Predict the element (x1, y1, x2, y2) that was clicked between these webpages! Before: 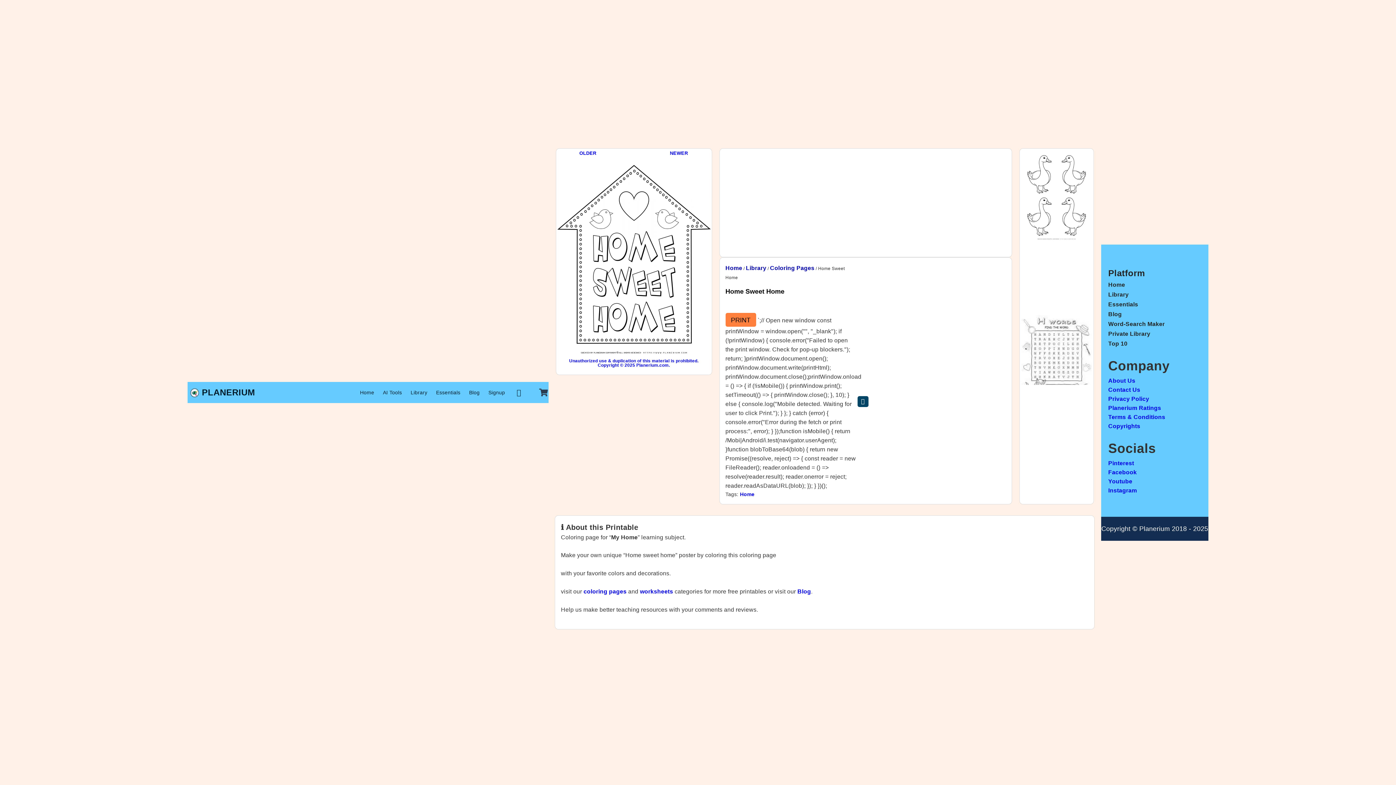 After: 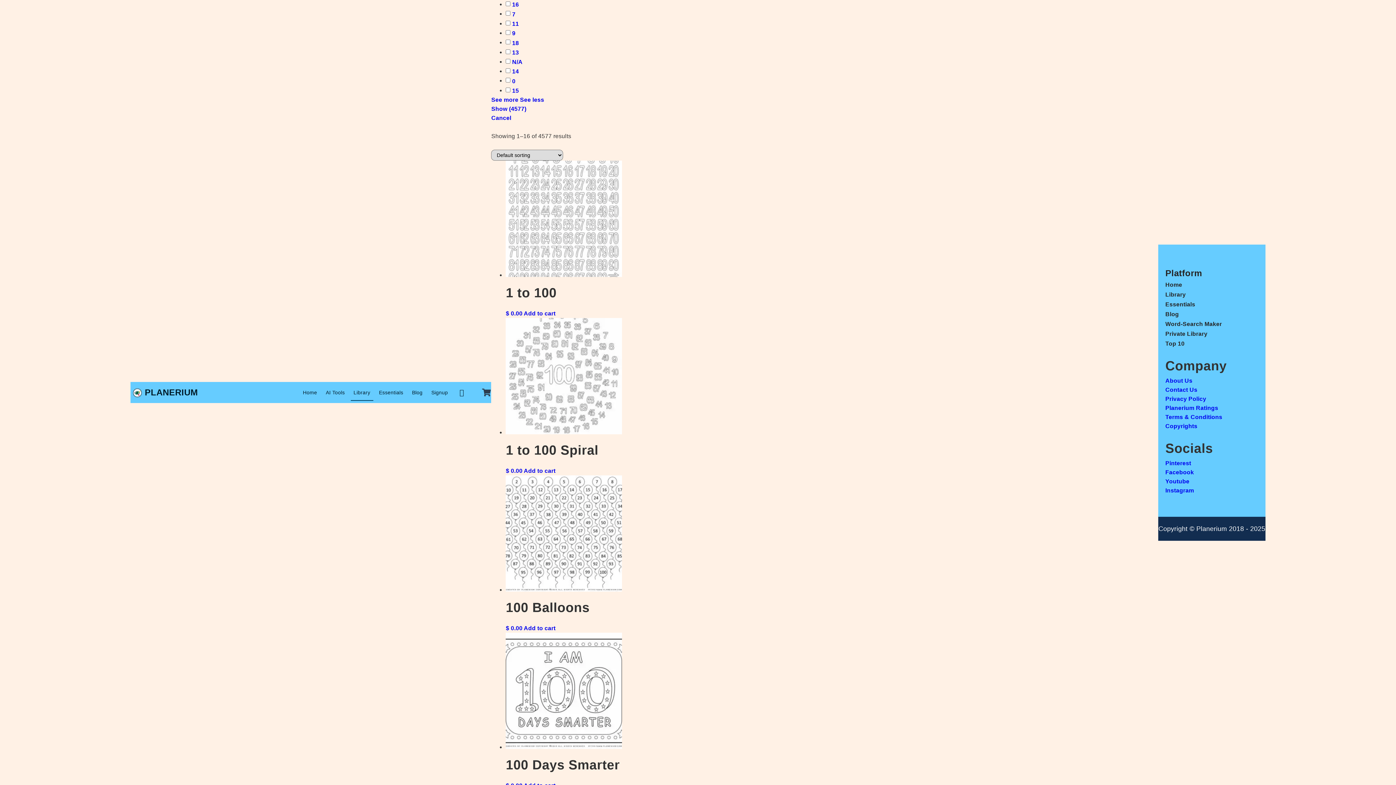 Action: bbox: (1108, 290, 1129, 299) label: Library